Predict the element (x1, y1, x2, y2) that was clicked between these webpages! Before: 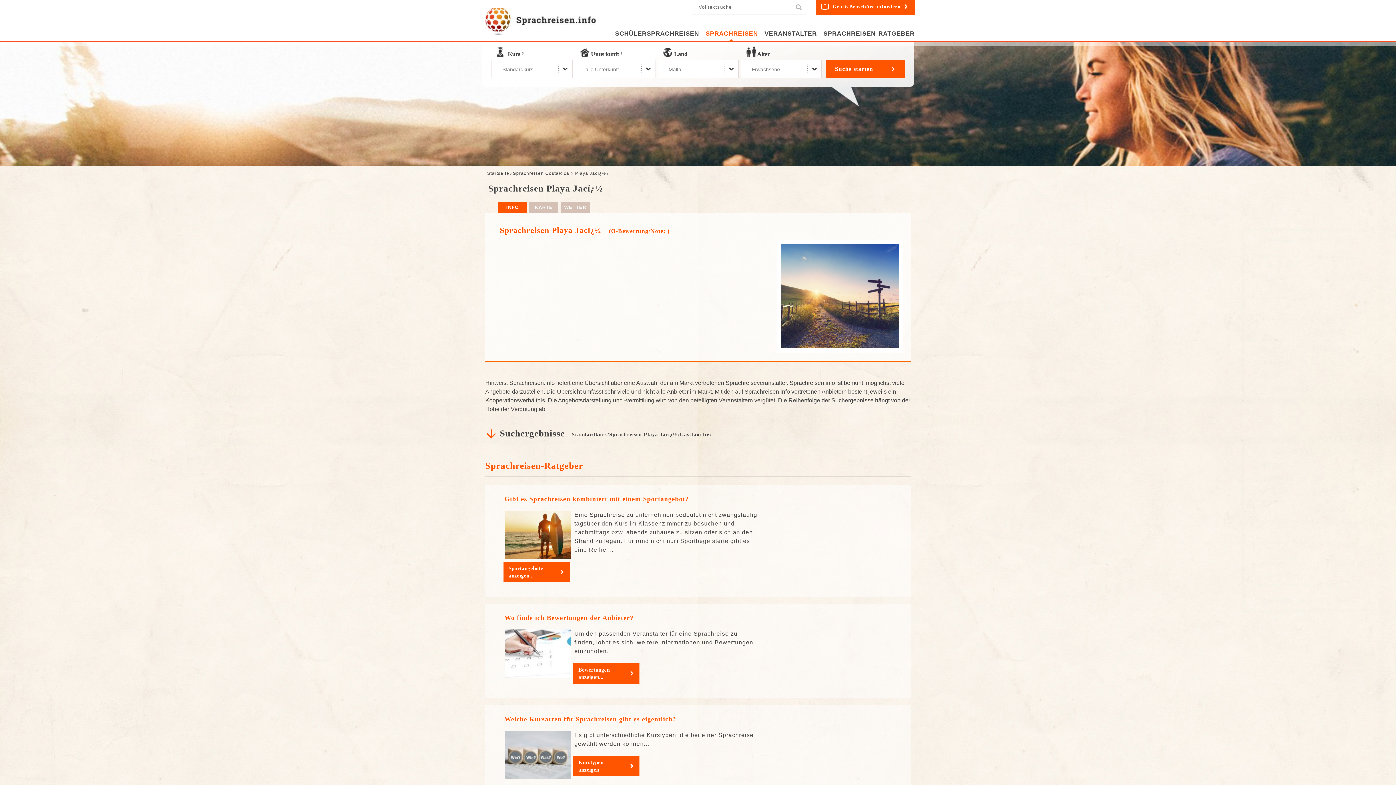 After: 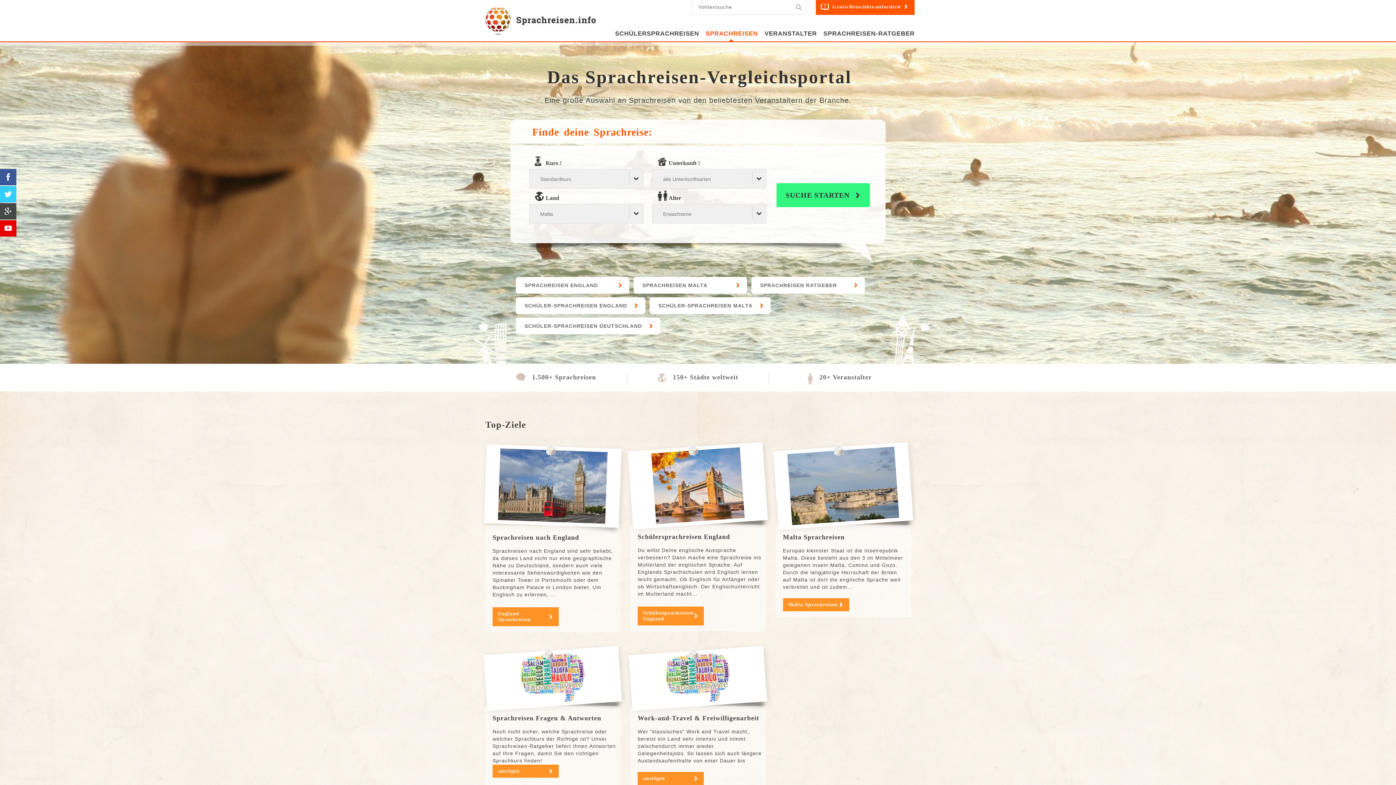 Action: bbox: (485, 8, 596, 14)